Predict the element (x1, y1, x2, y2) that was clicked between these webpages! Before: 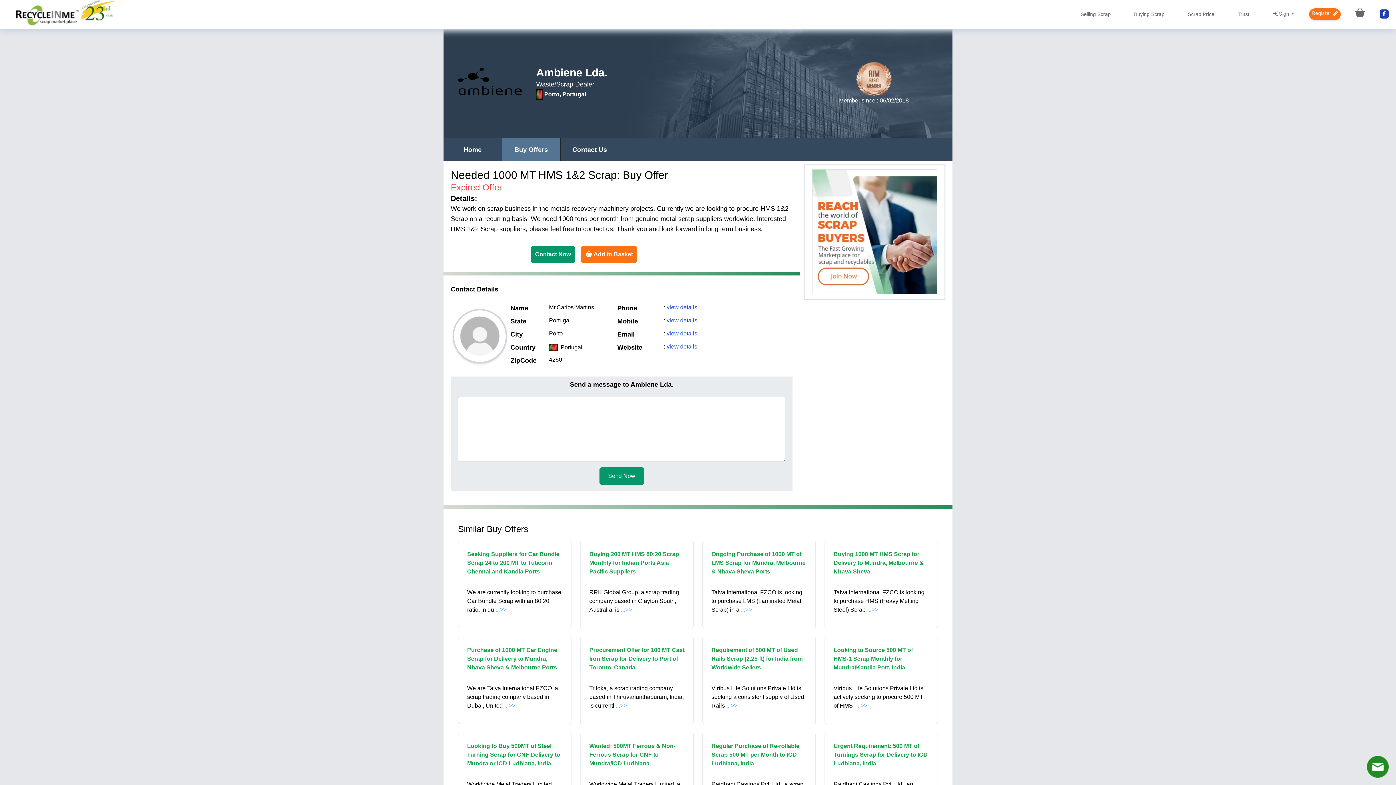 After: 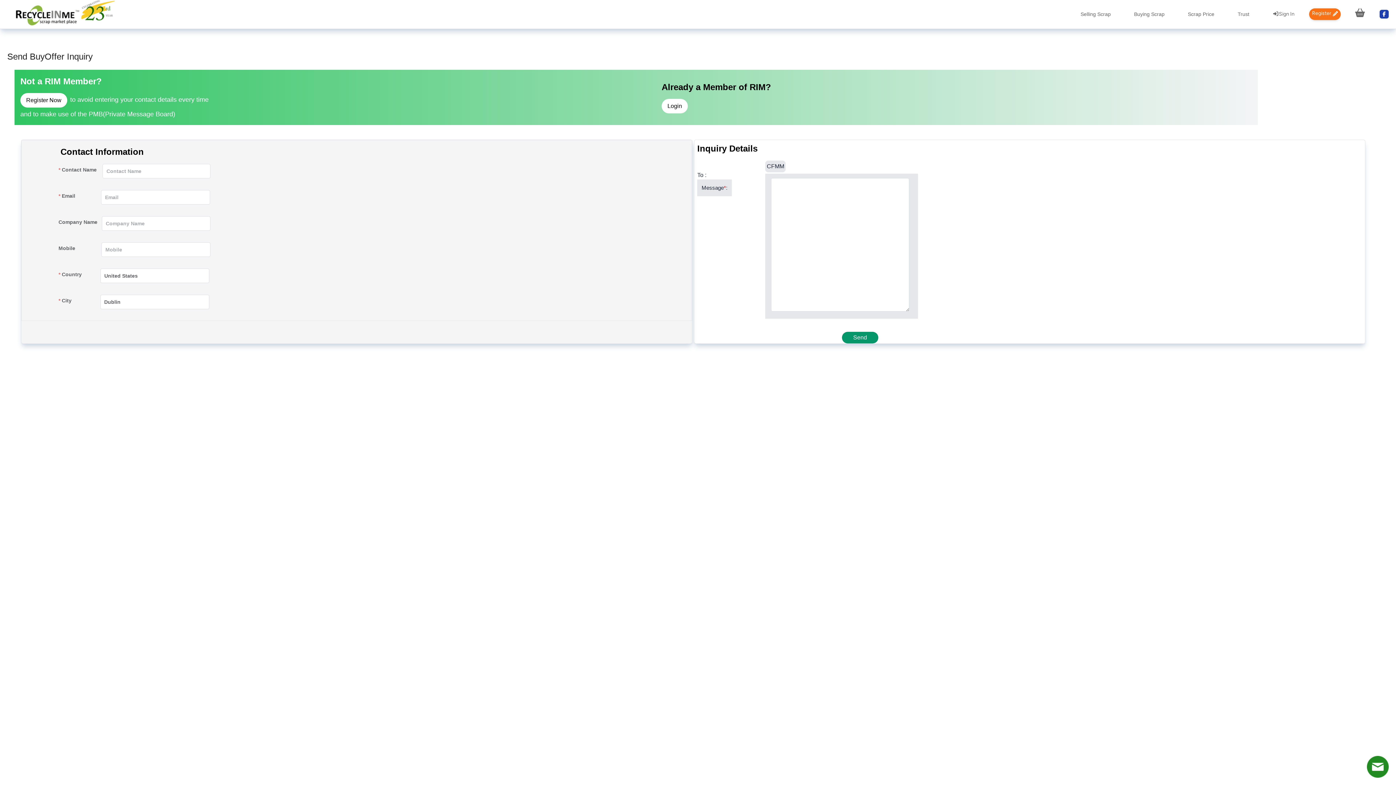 Action: bbox: (530, 245, 575, 263) label: Contact Now